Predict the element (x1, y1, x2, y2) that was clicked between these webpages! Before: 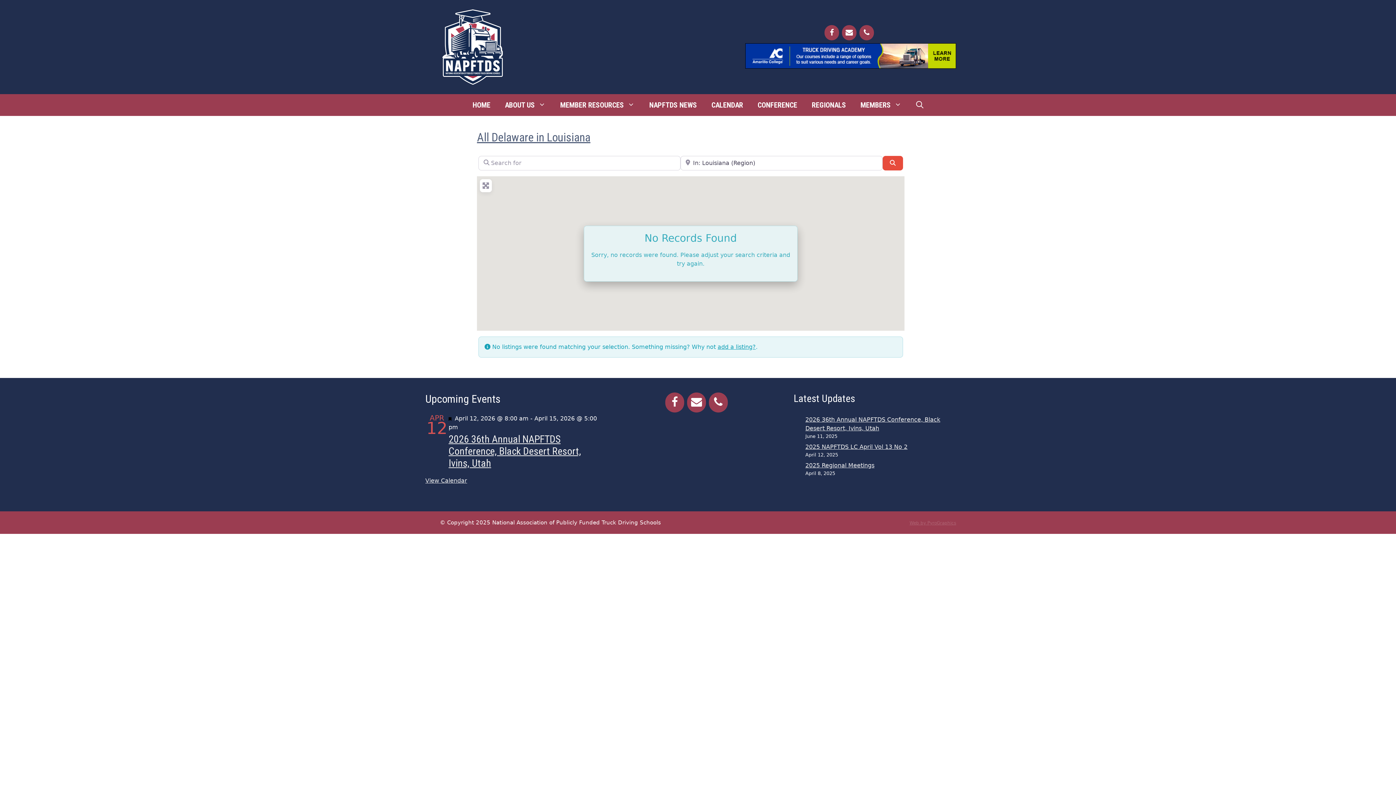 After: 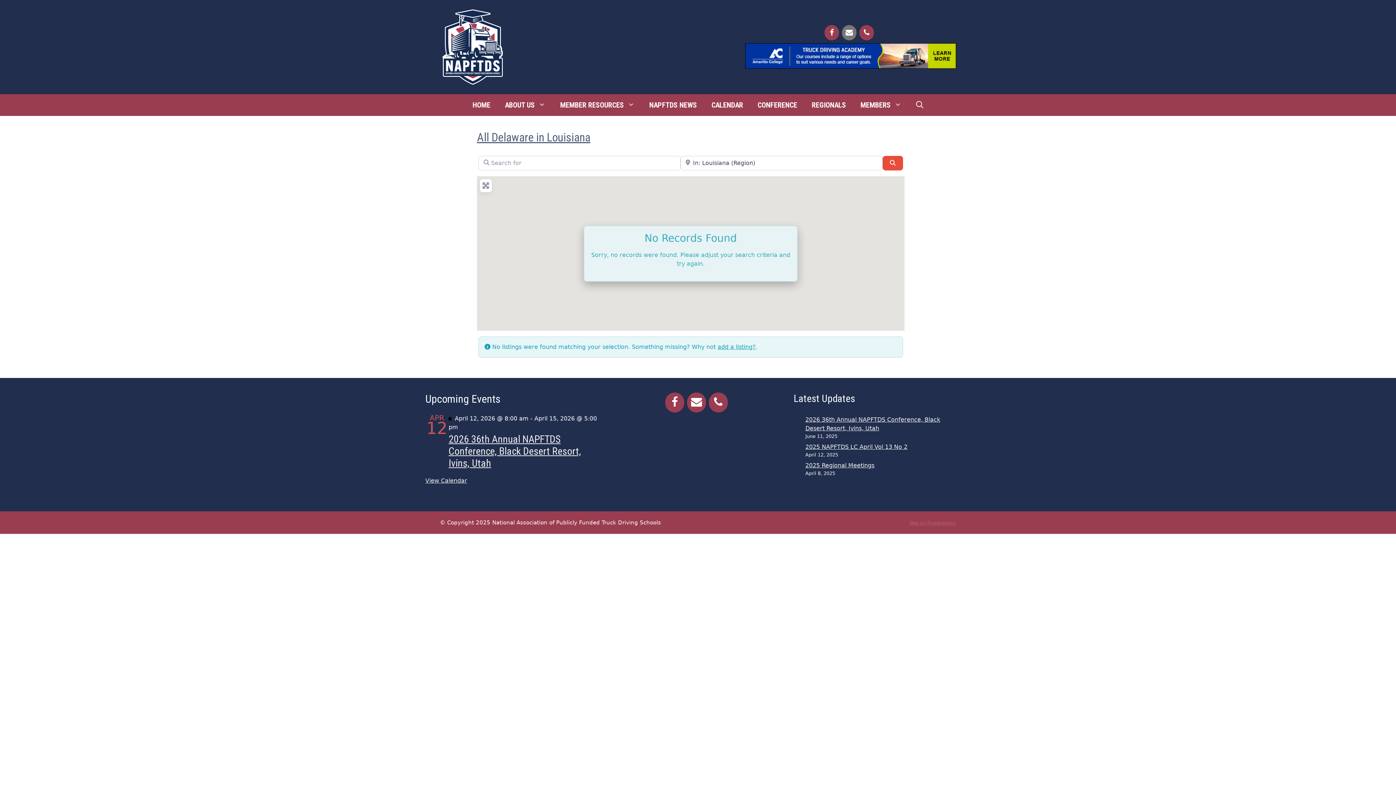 Action: label: Contact bbox: (842, 25, 856, 40)